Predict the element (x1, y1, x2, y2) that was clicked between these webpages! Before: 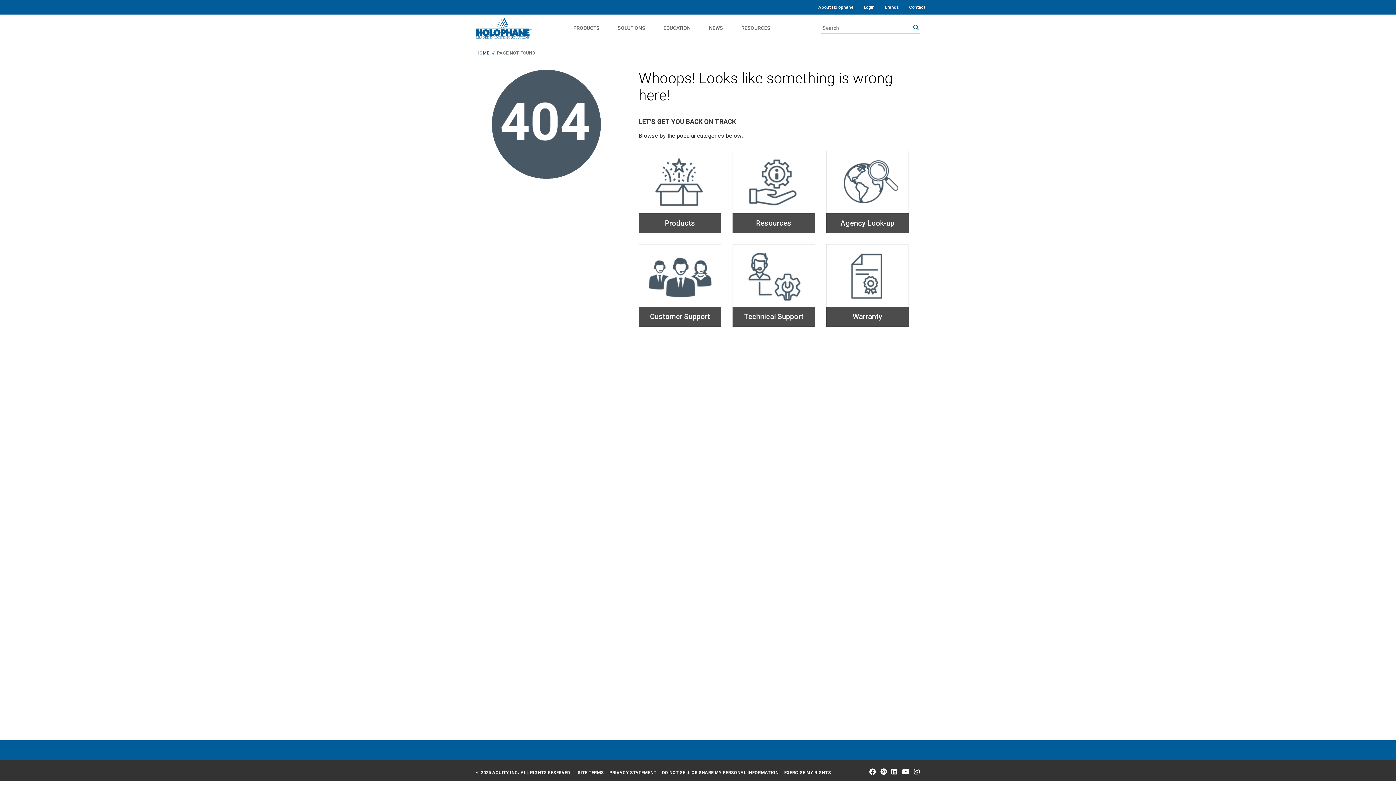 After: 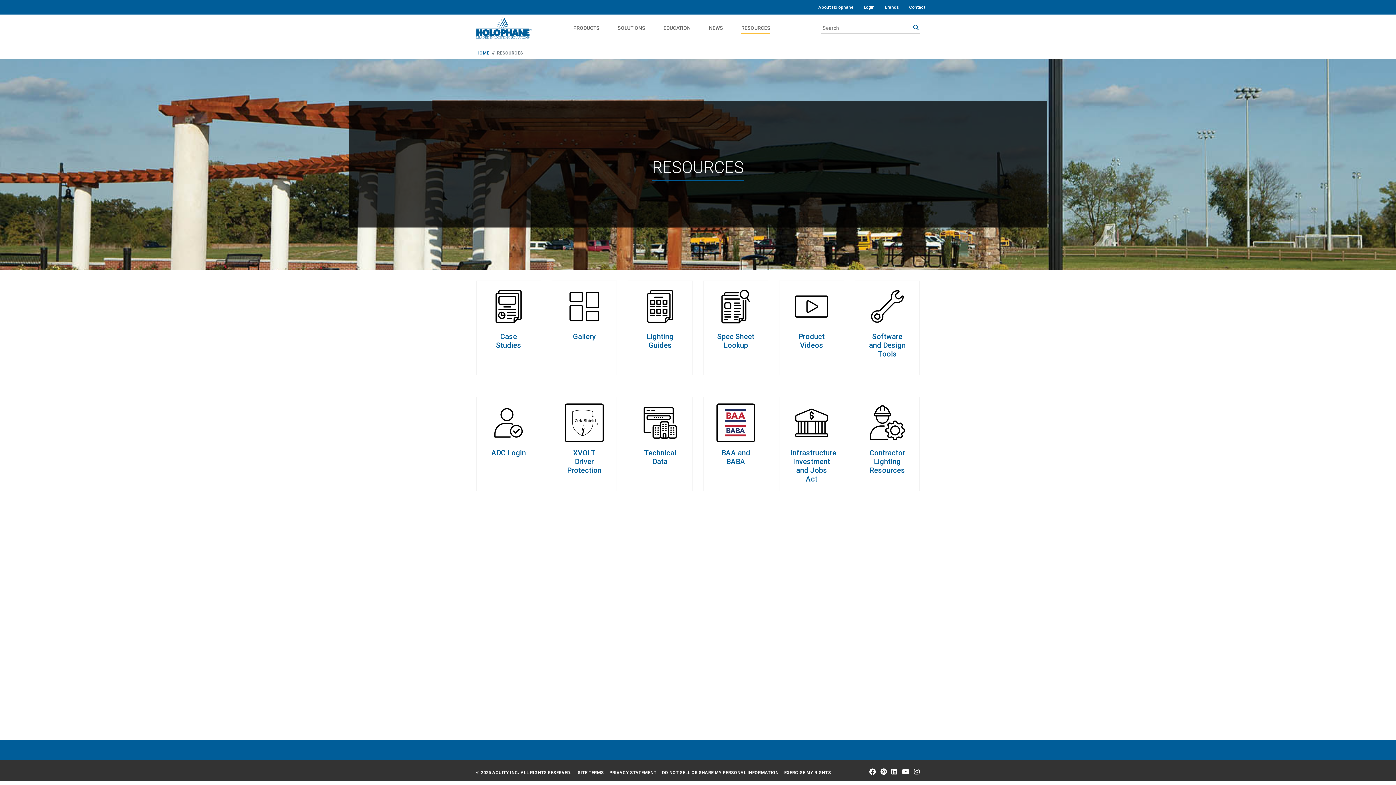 Action: label: Resources bbox: (732, 150, 815, 233)